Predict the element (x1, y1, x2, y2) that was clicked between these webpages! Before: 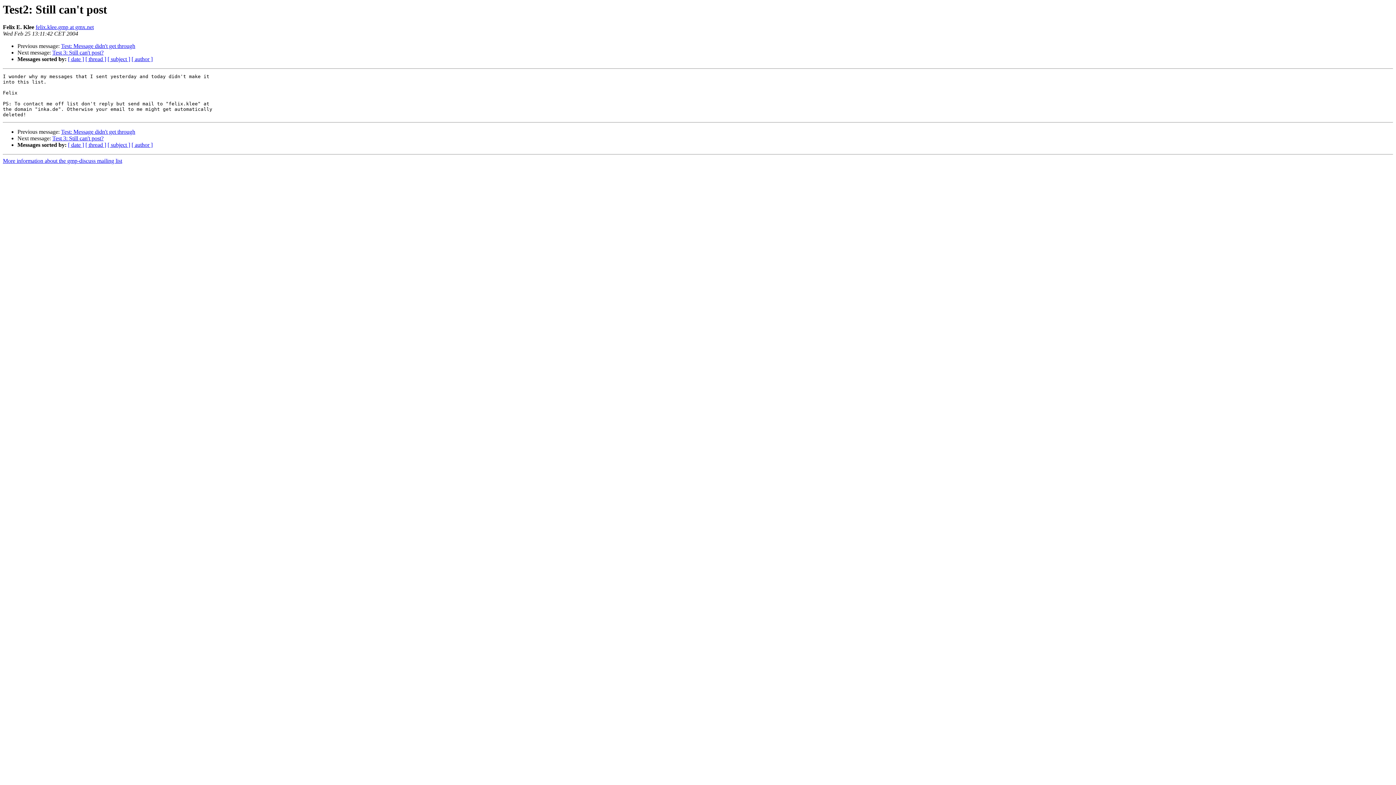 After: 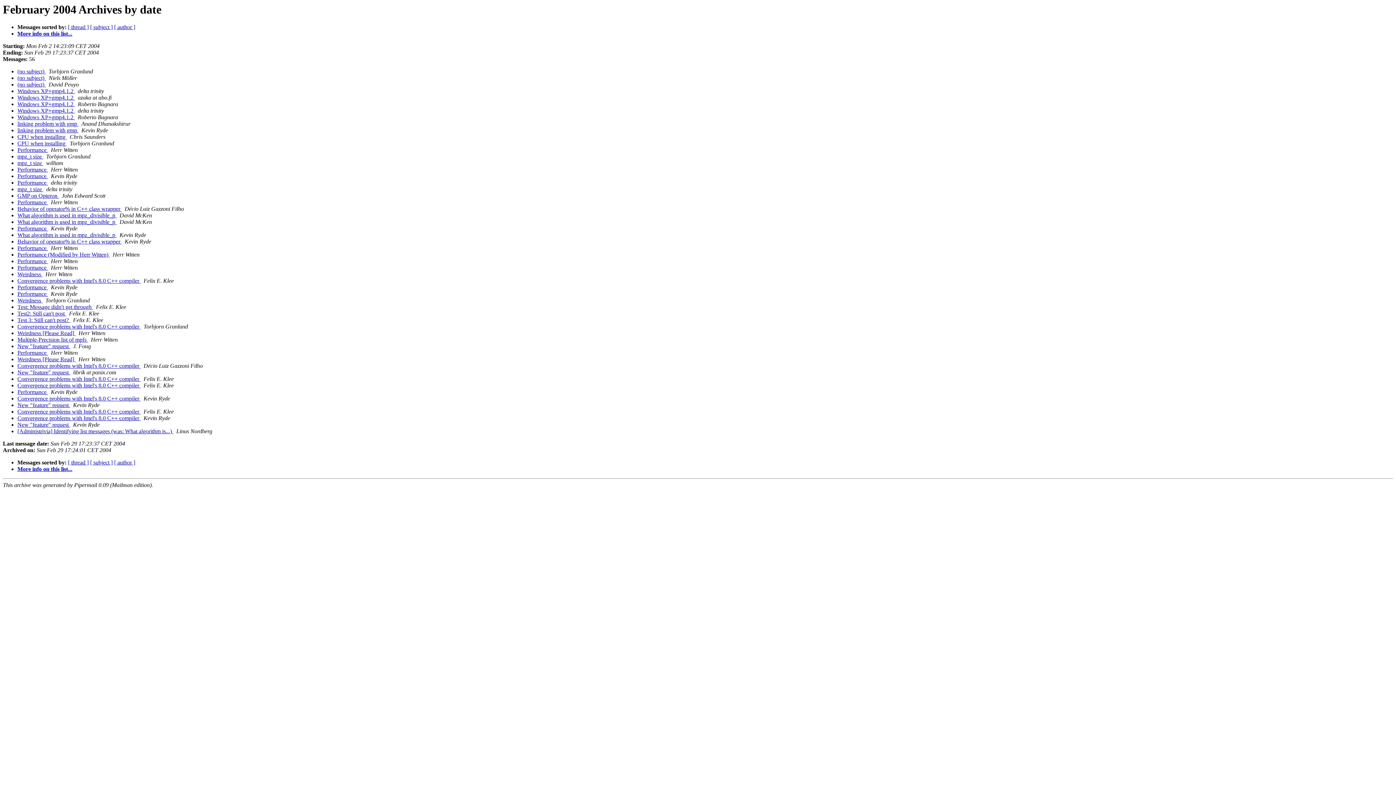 Action: bbox: (68, 141, 84, 148) label: [ date ]